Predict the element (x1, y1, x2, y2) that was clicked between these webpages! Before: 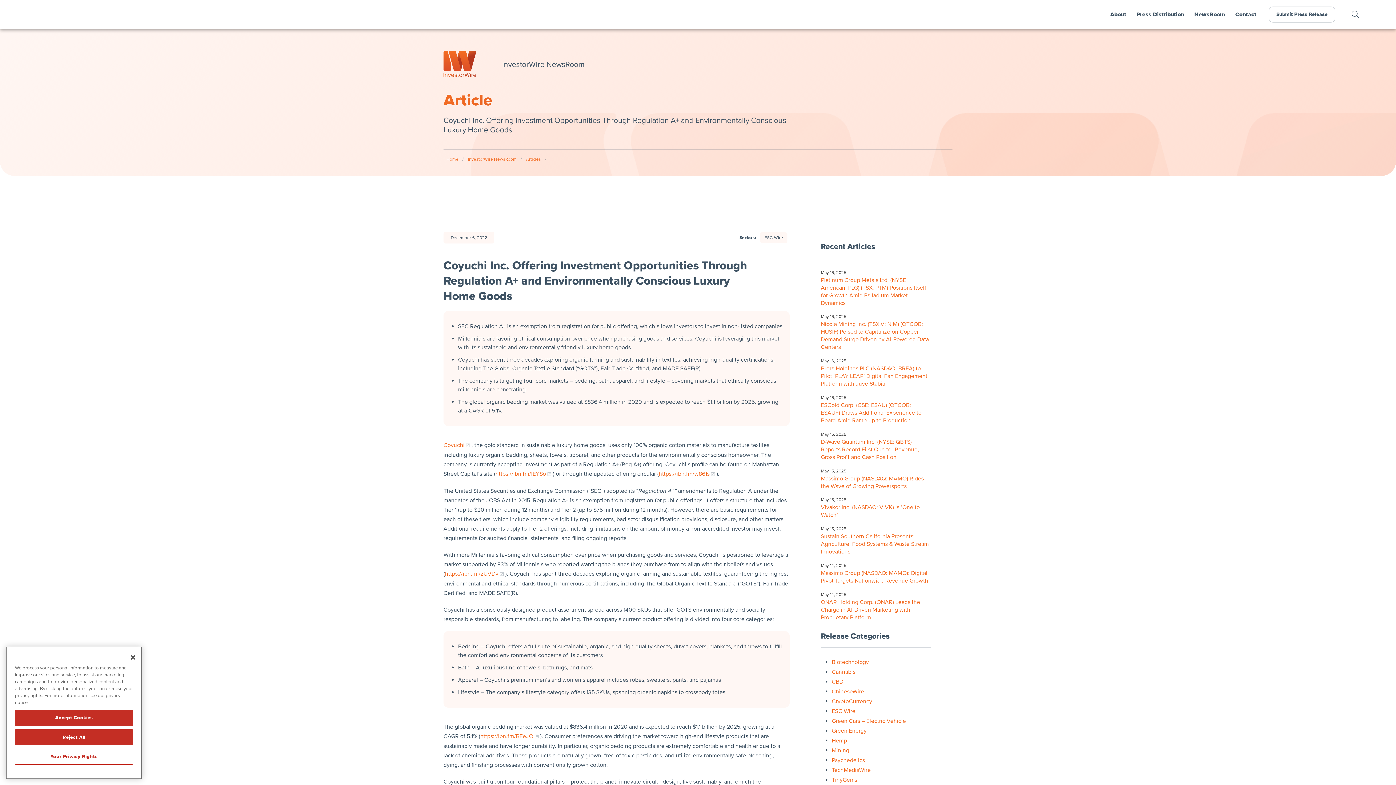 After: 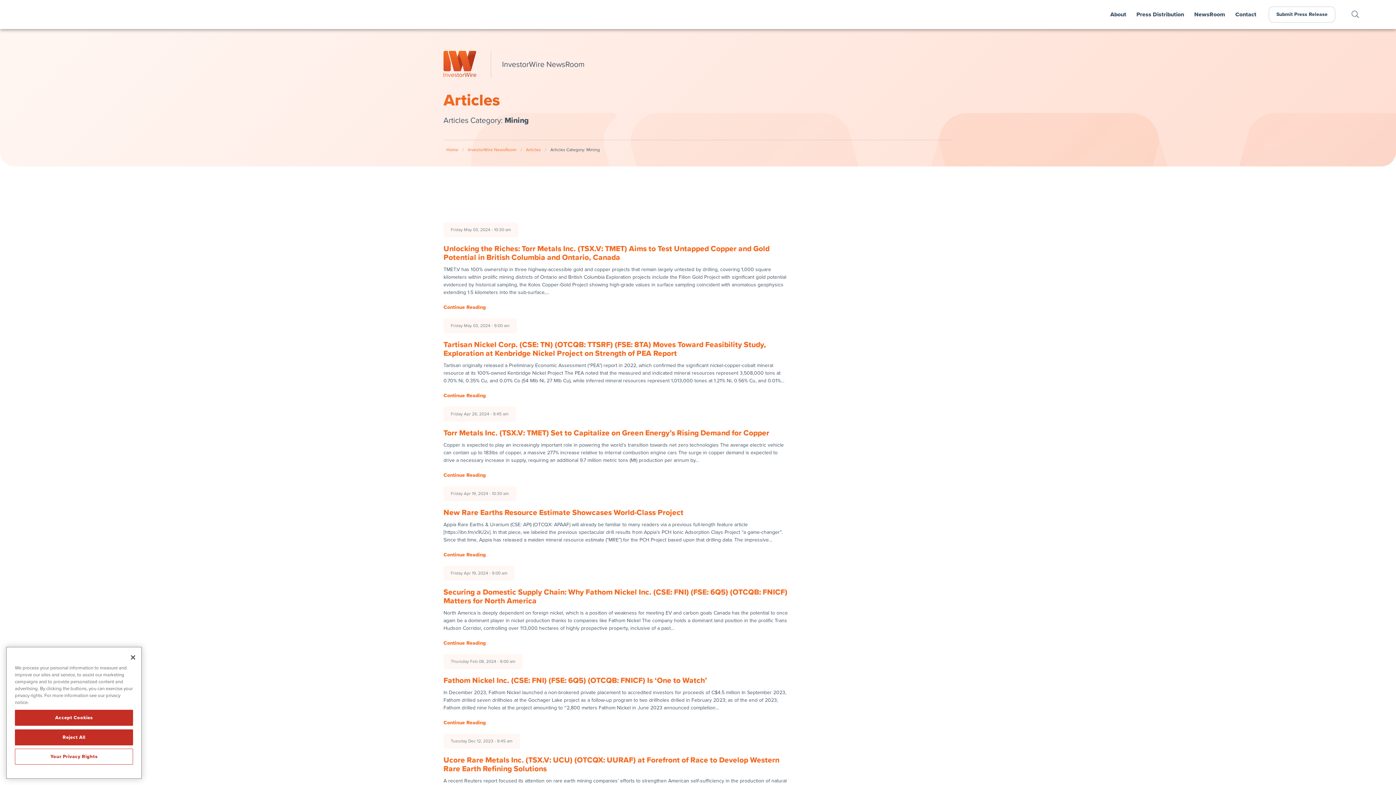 Action: bbox: (832, 747, 849, 754) label: Mining